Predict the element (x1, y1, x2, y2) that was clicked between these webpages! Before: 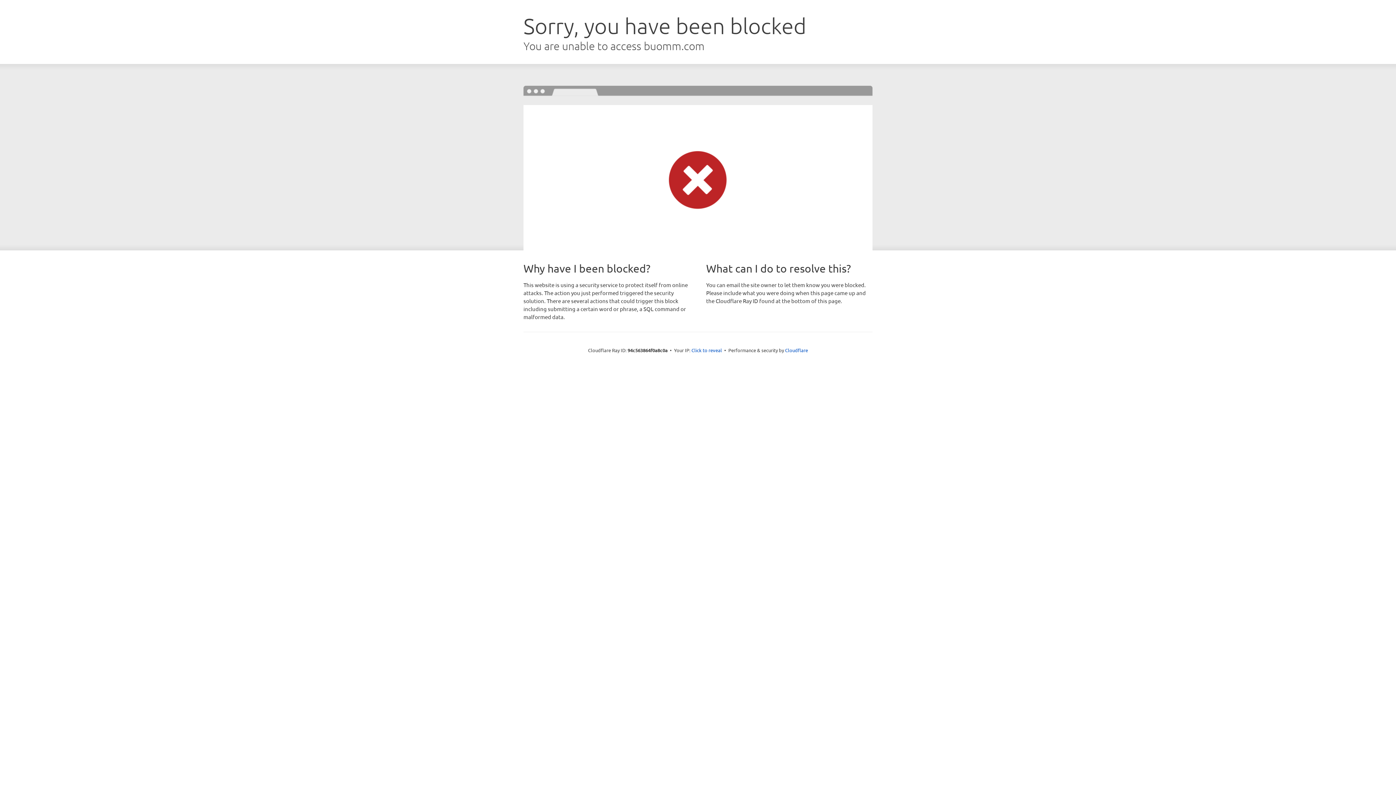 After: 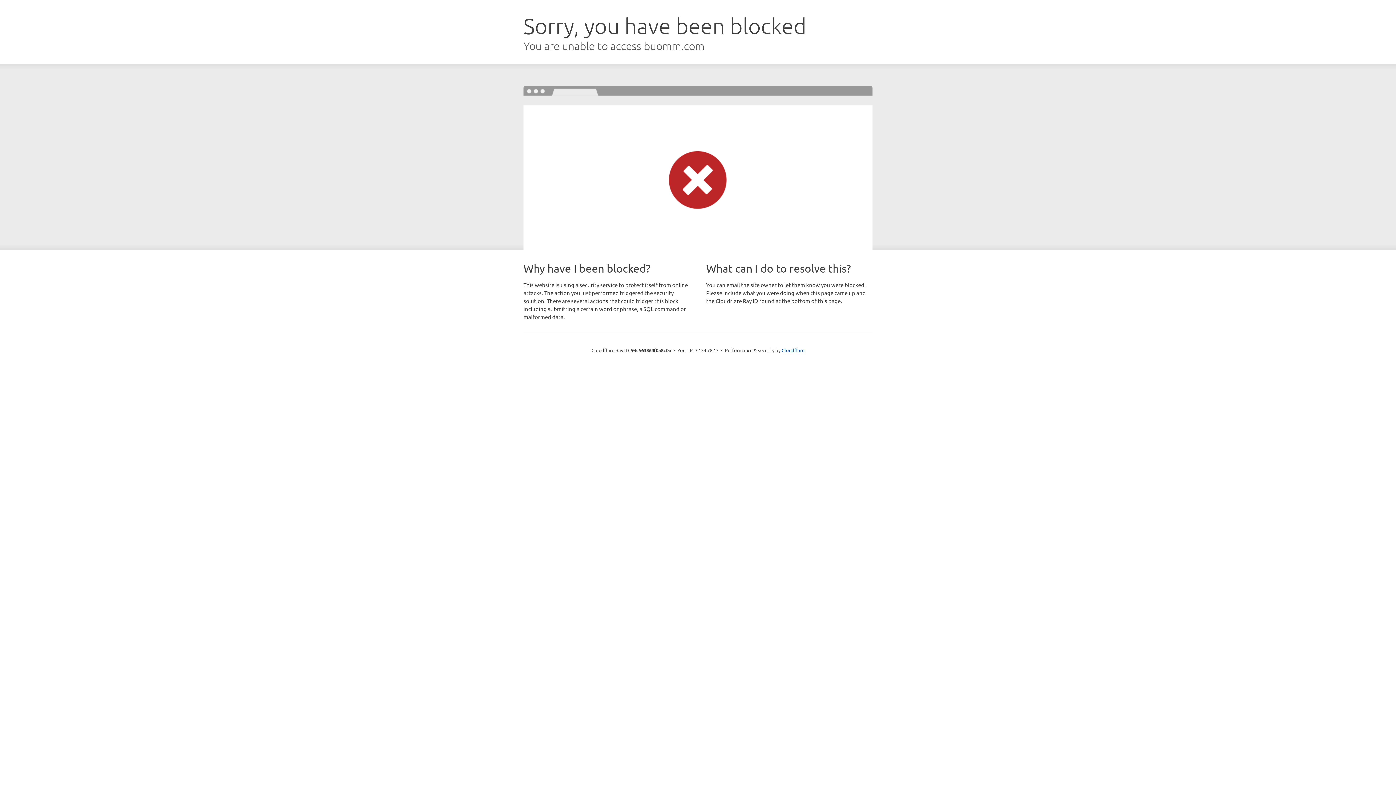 Action: label: Click to reveal bbox: (691, 346, 722, 353)